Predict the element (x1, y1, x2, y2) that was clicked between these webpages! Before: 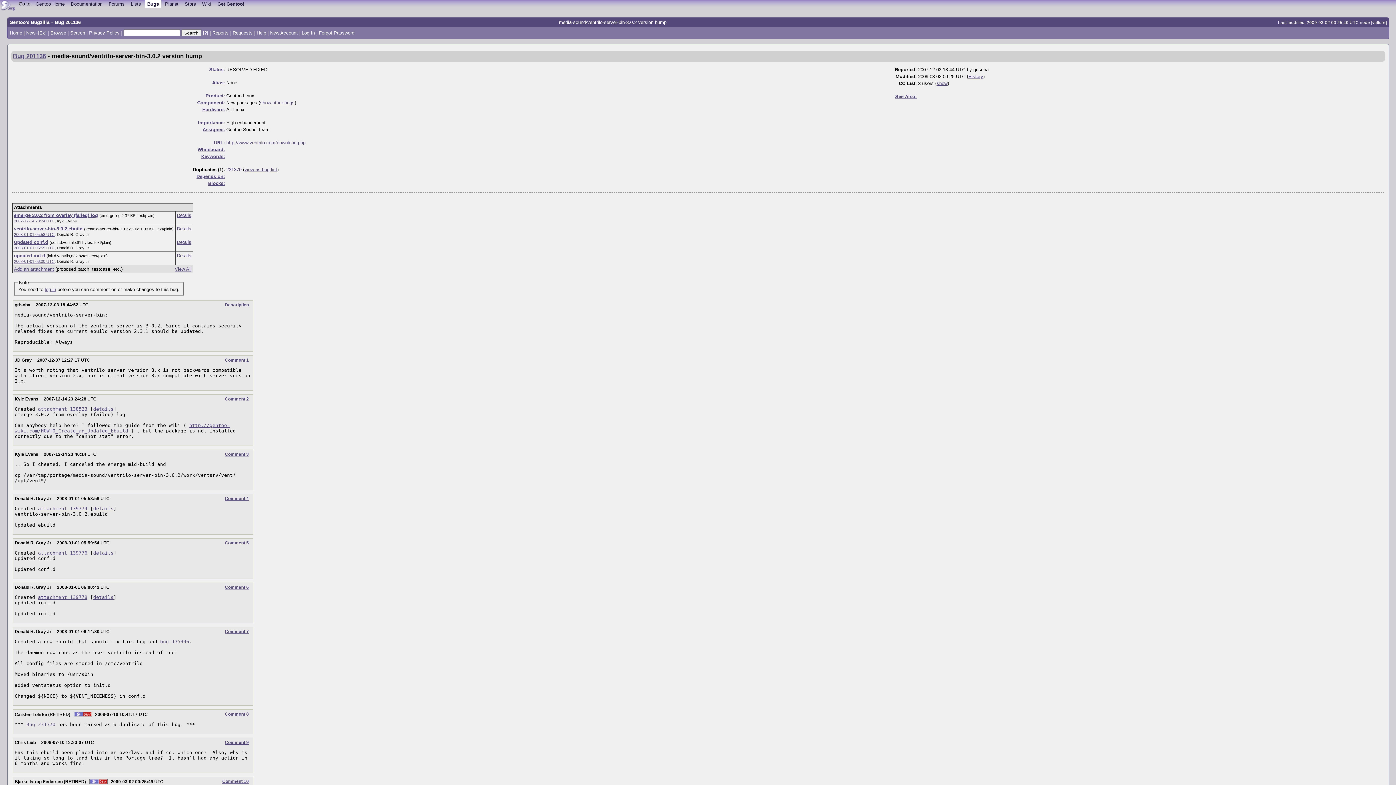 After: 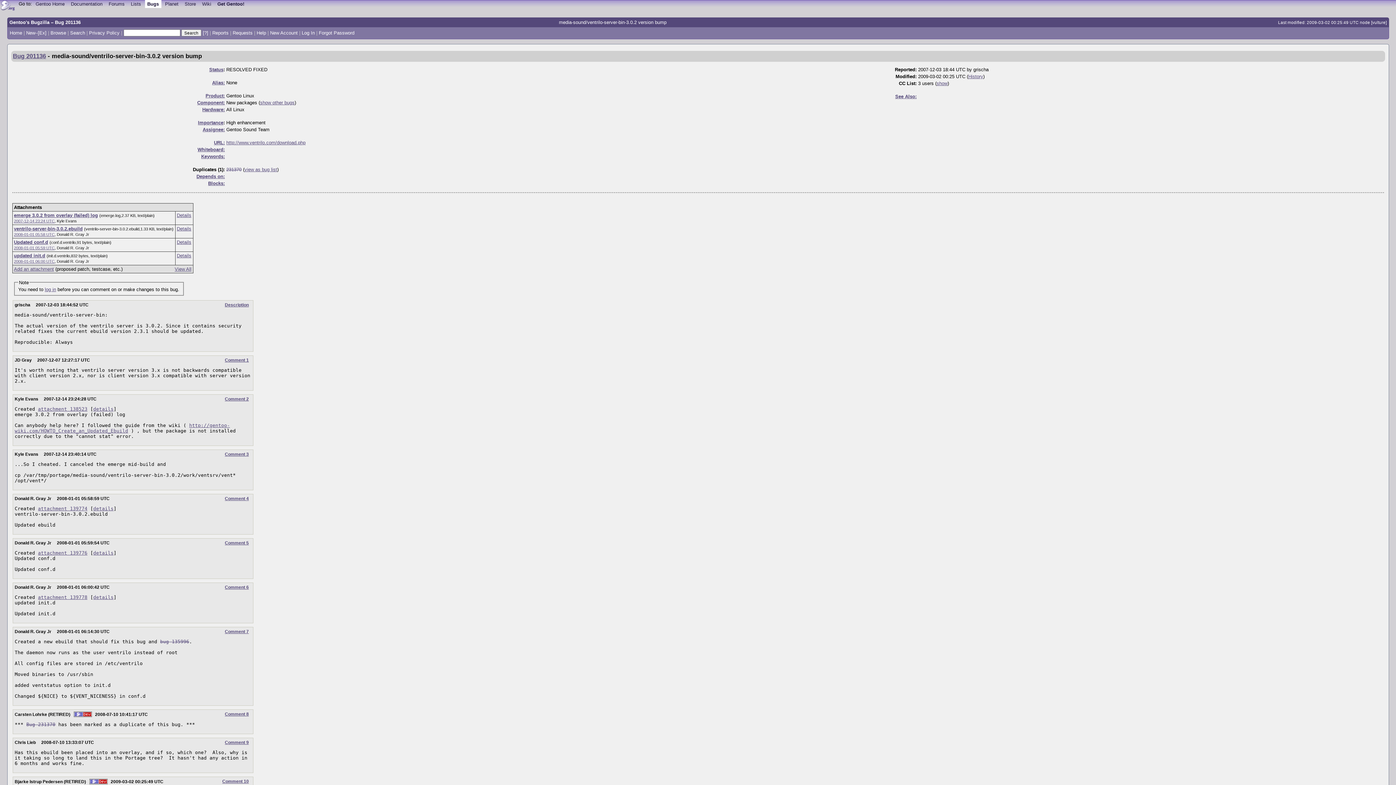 Action: bbox: (12, 52, 46, 59) label: Bug 201136